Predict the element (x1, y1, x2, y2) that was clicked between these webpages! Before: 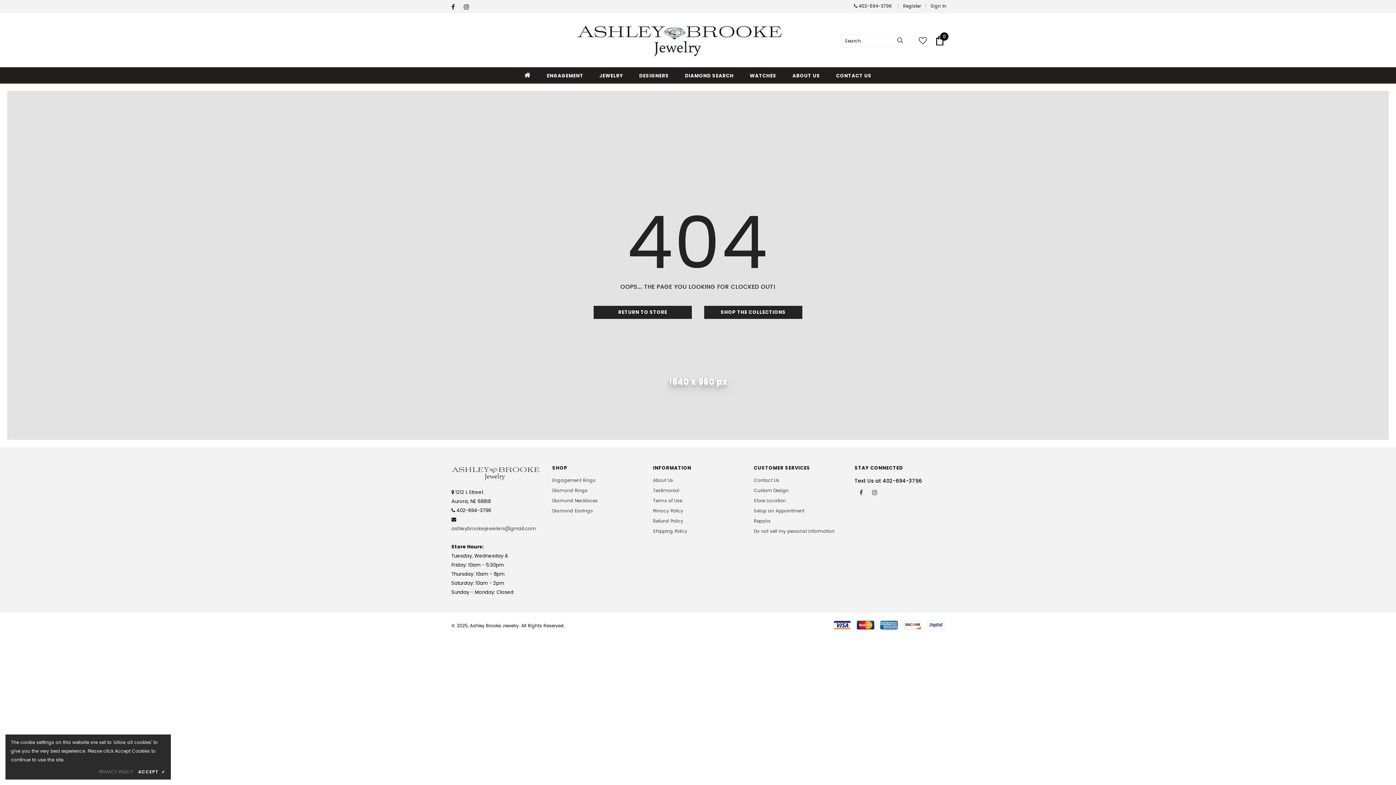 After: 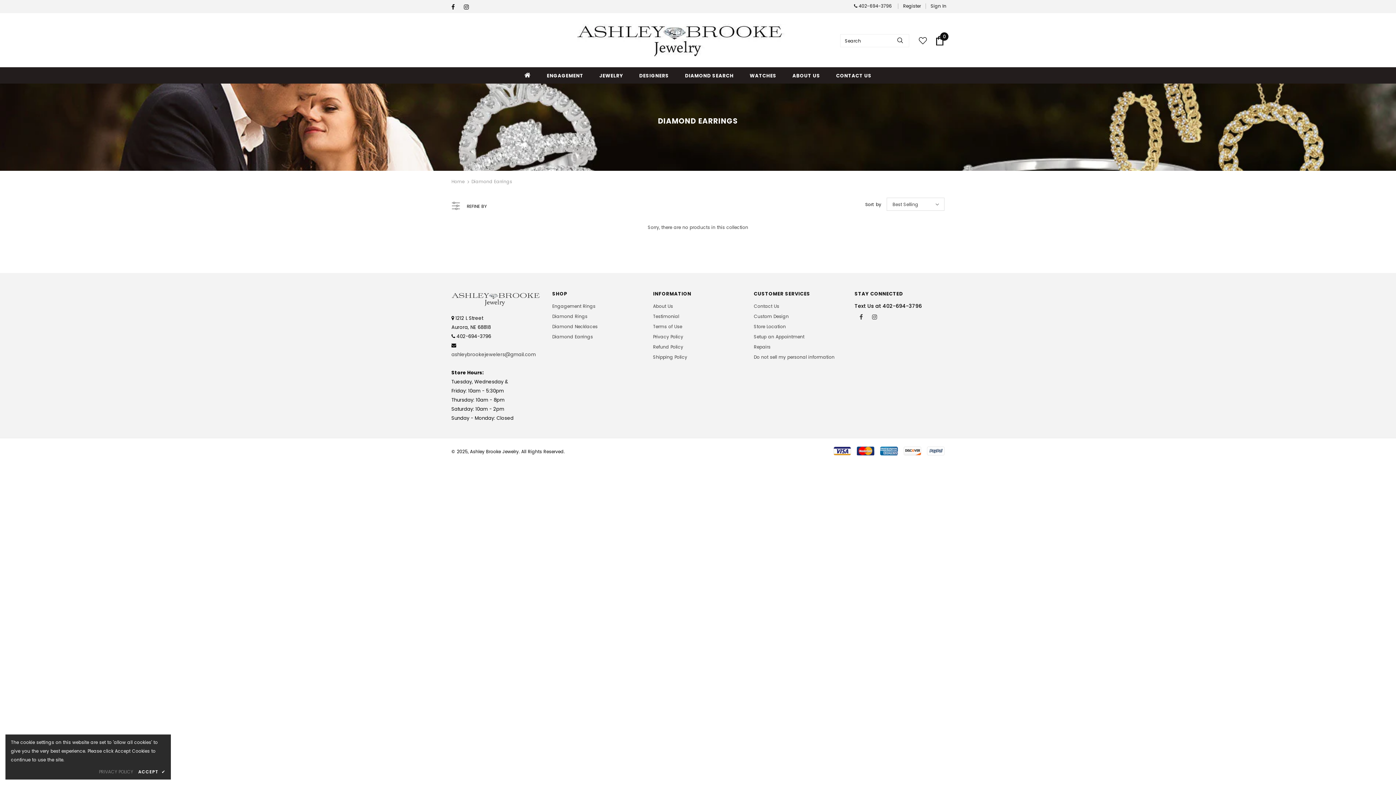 Action: label: Diamond Earrings bbox: (552, 506, 593, 516)